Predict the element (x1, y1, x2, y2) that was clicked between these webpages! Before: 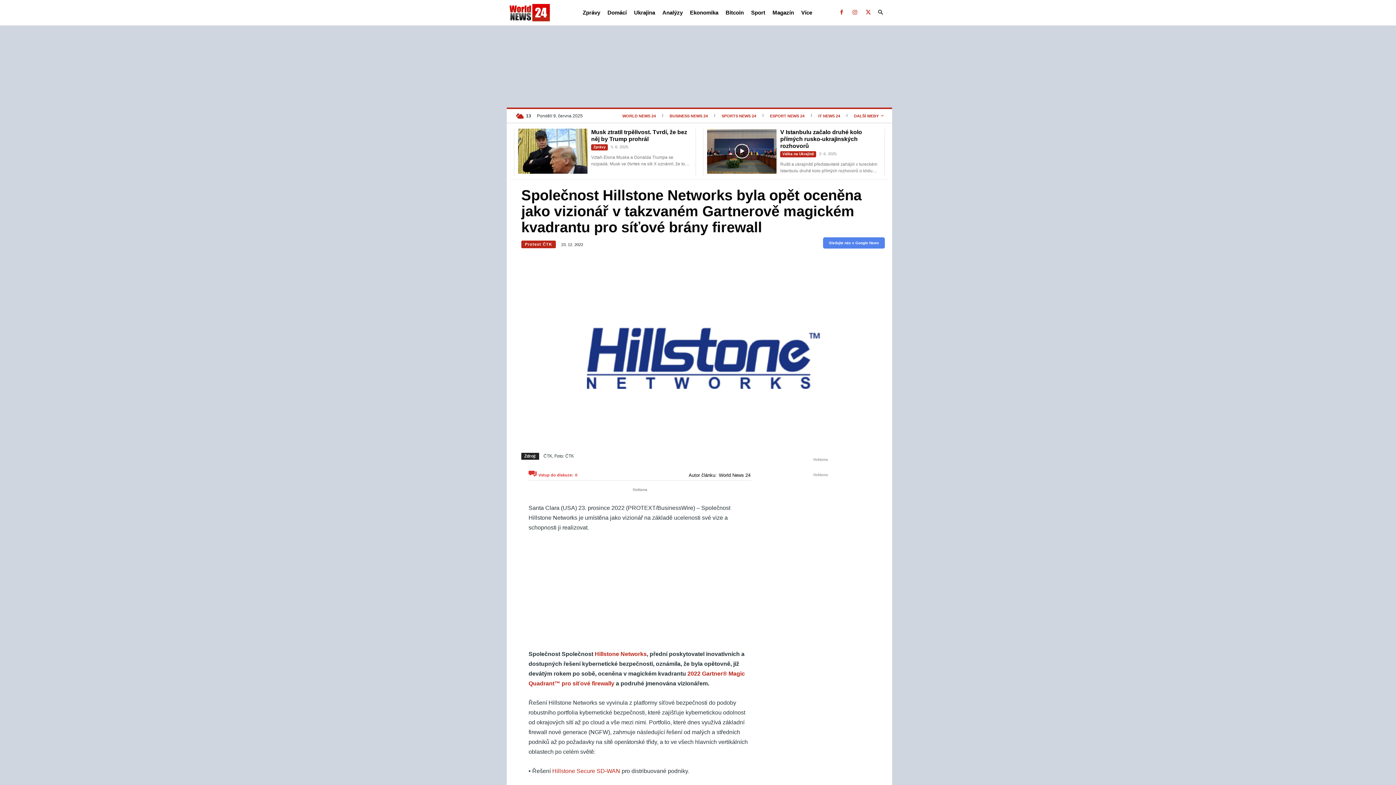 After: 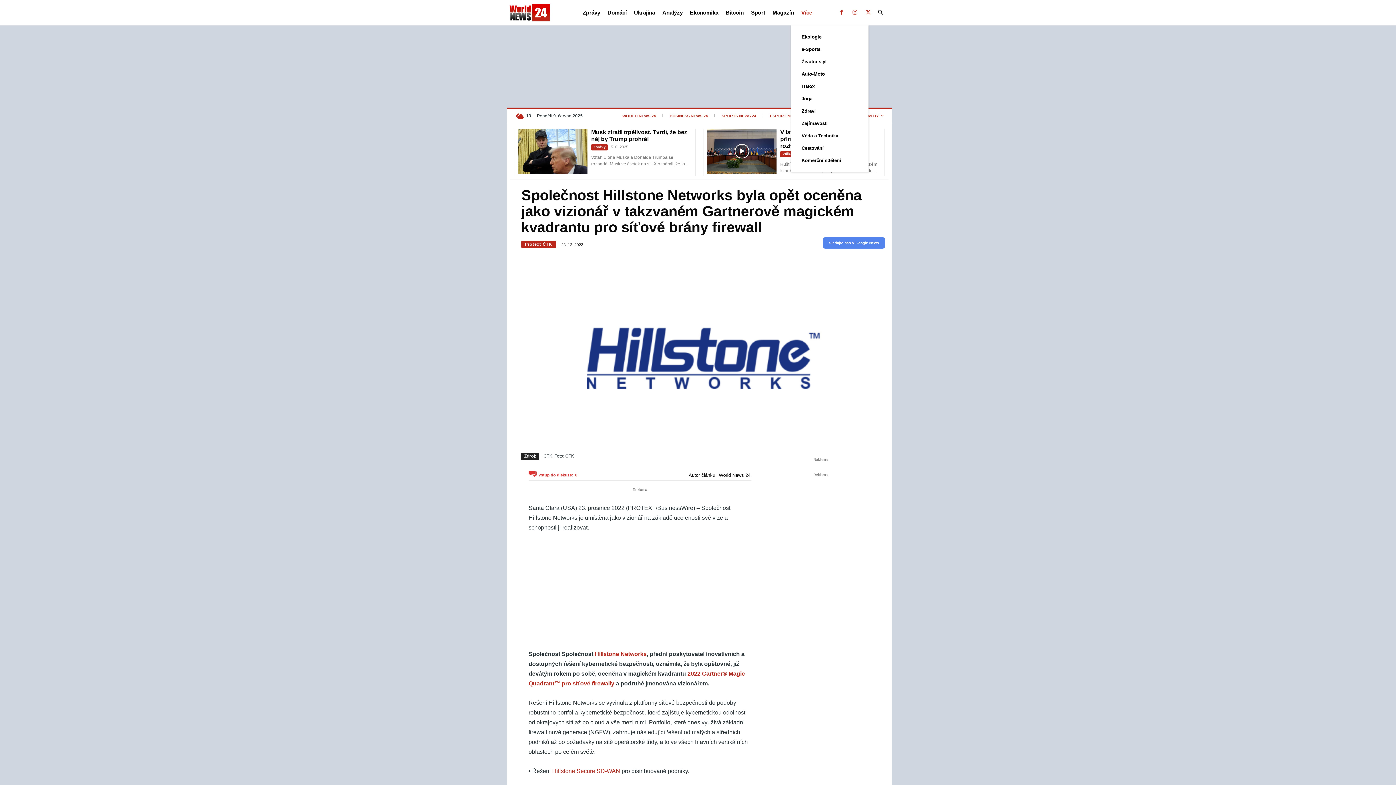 Action: bbox: (801, 0, 812, 25) label: Více